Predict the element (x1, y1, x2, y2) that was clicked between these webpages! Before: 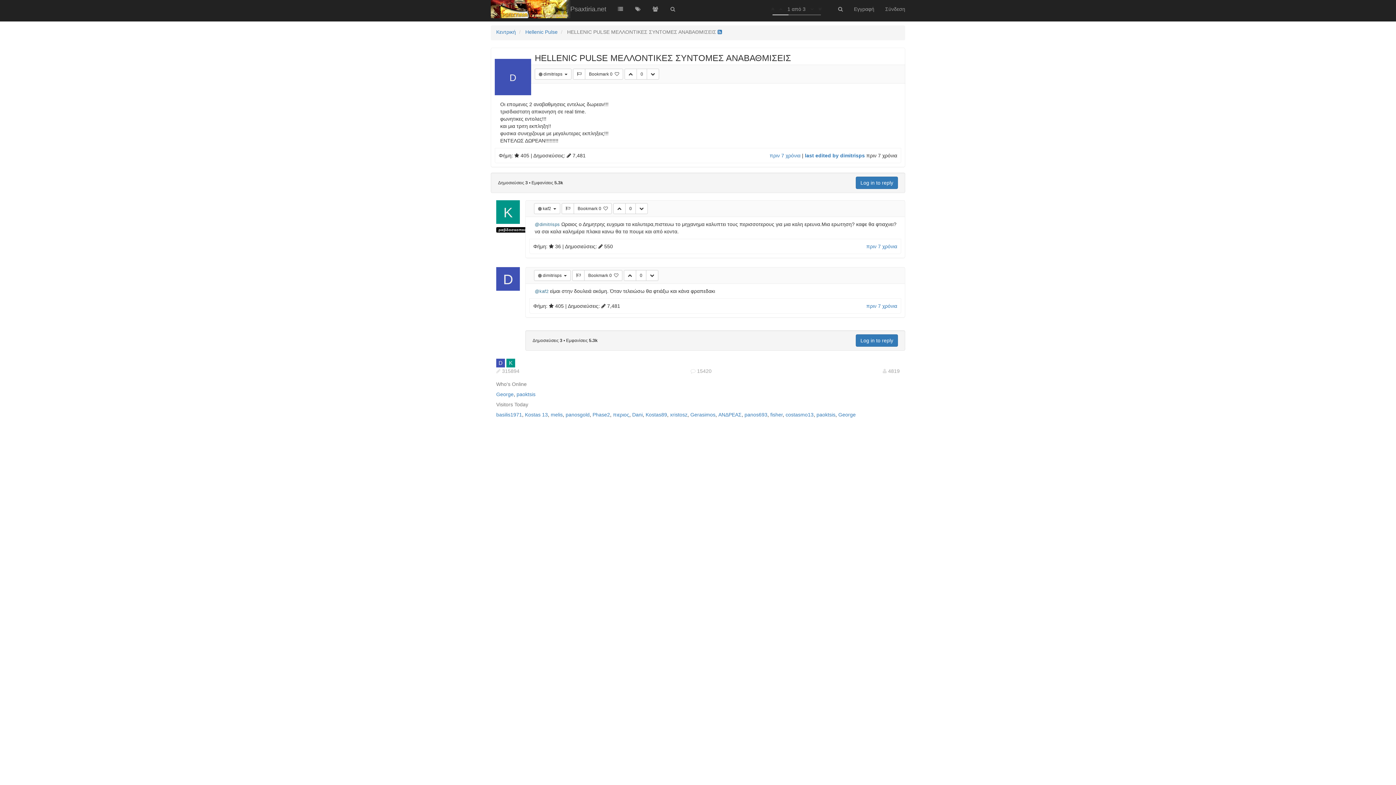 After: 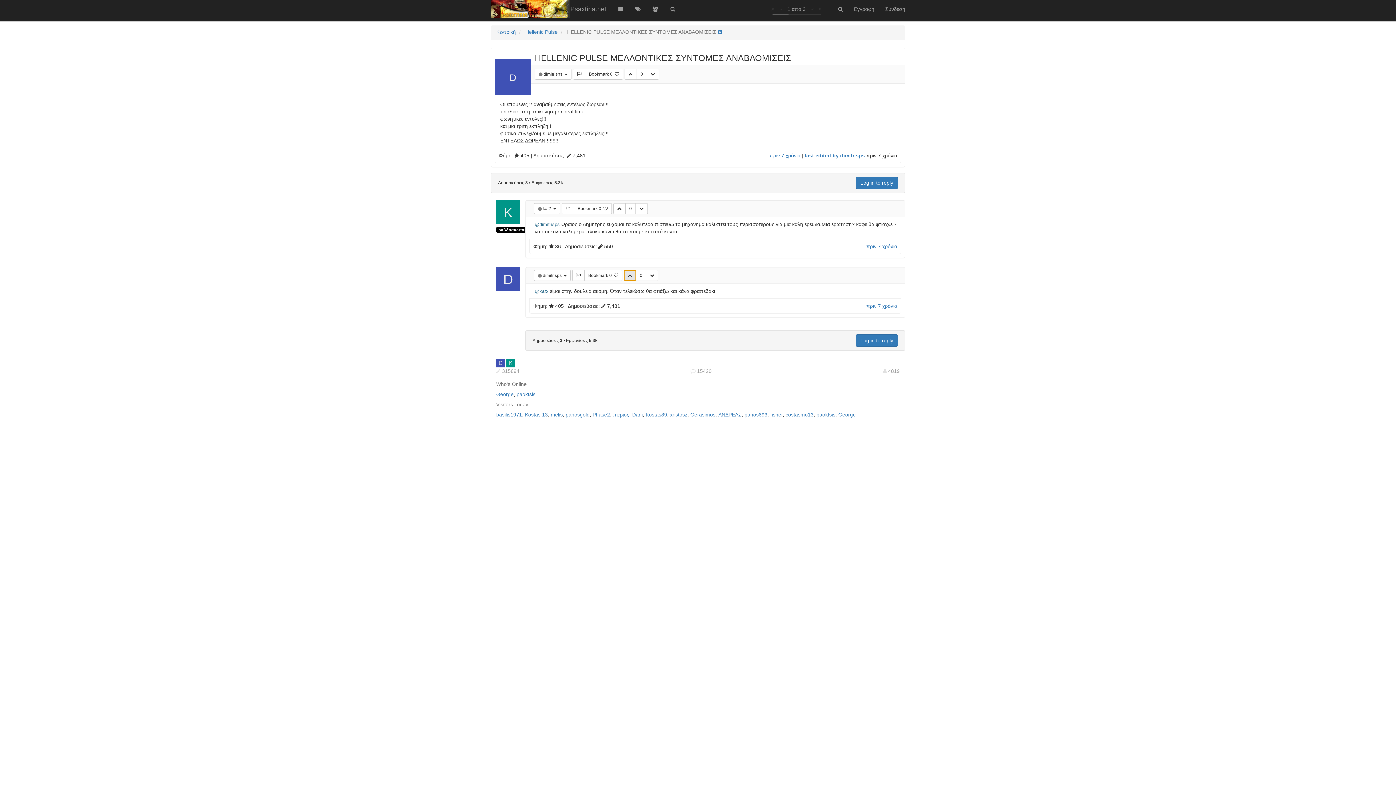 Action: bbox: (624, 270, 636, 281)